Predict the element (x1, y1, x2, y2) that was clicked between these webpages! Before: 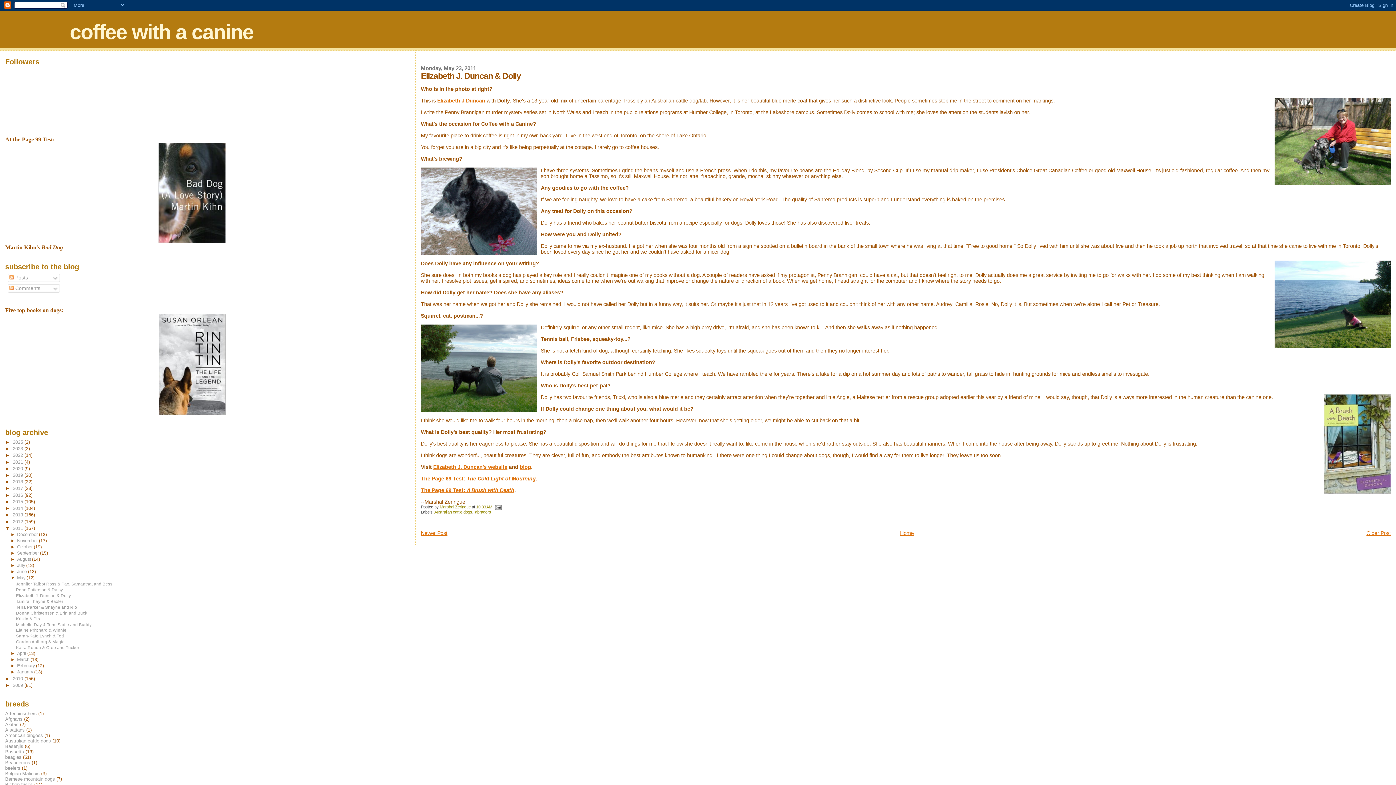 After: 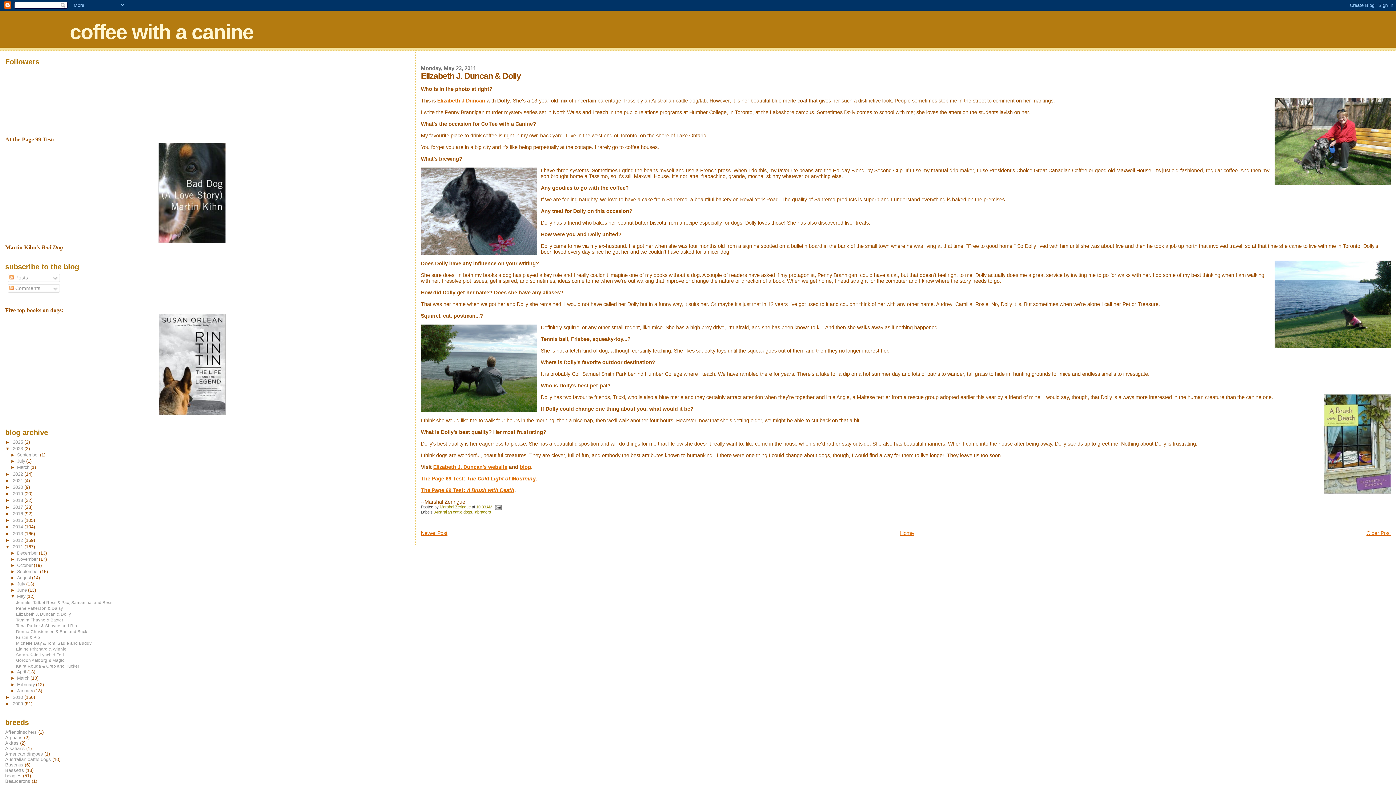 Action: label: ►   bbox: (5, 446, 12, 451)